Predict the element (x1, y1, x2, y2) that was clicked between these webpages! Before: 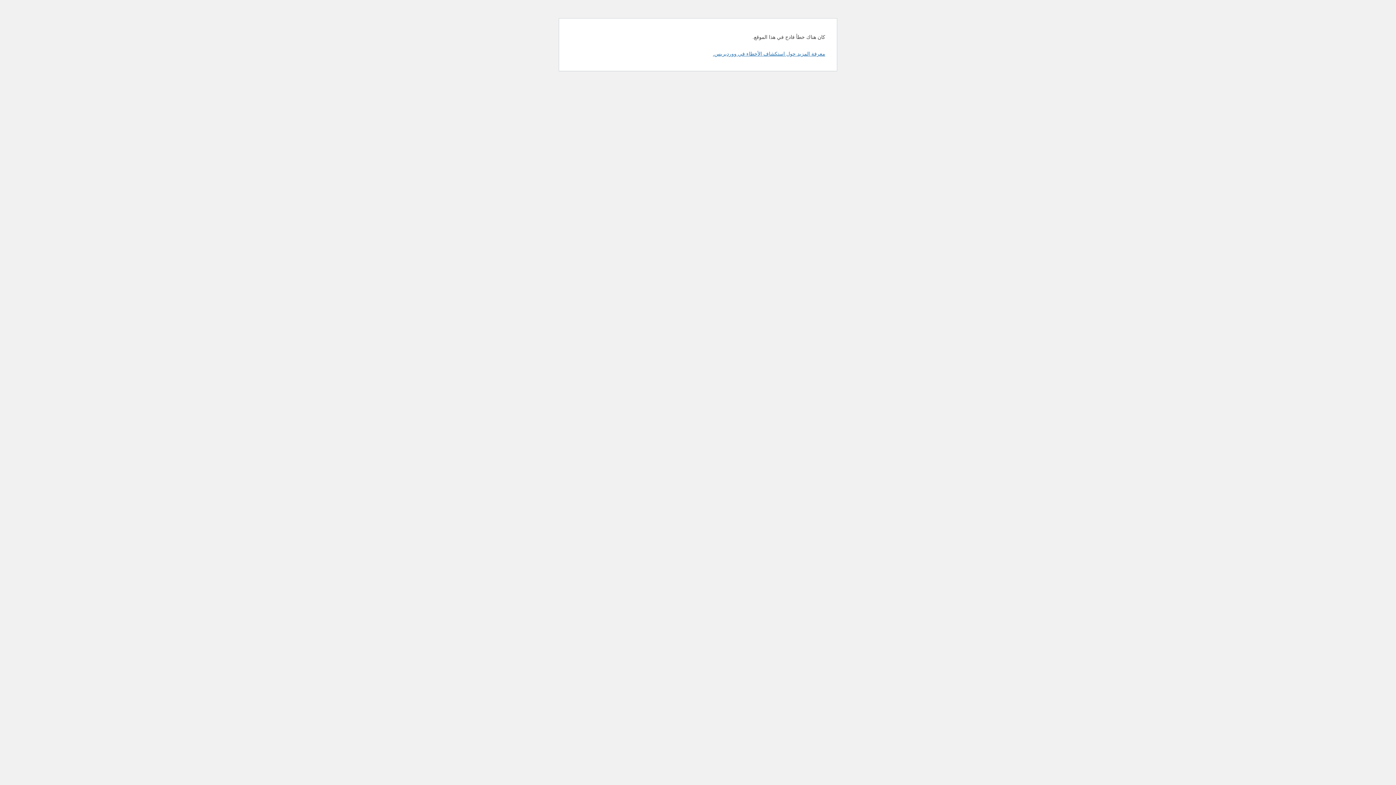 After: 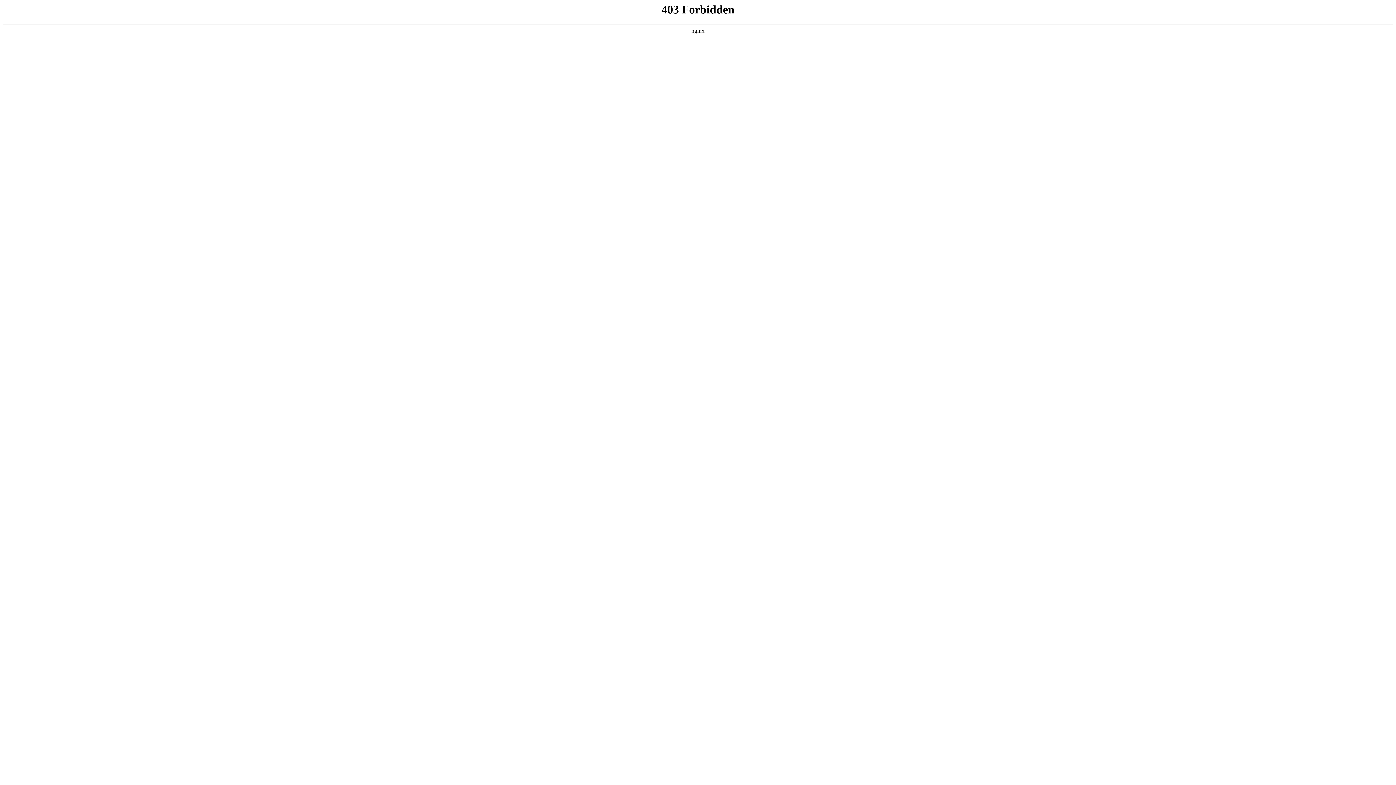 Action: bbox: (713, 50, 825, 56) label: معرفة المزيد حول استكشاف الأخطاء في ووردبريس.